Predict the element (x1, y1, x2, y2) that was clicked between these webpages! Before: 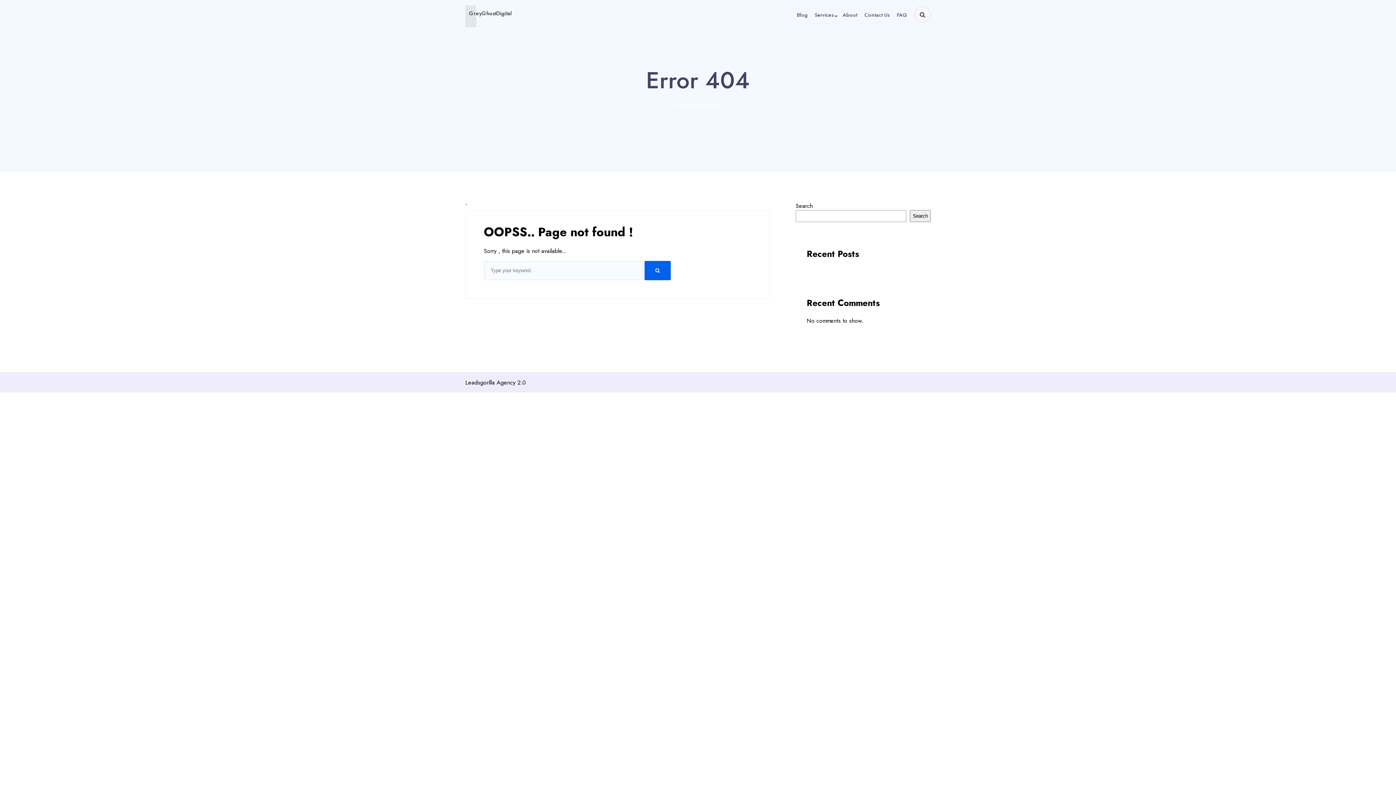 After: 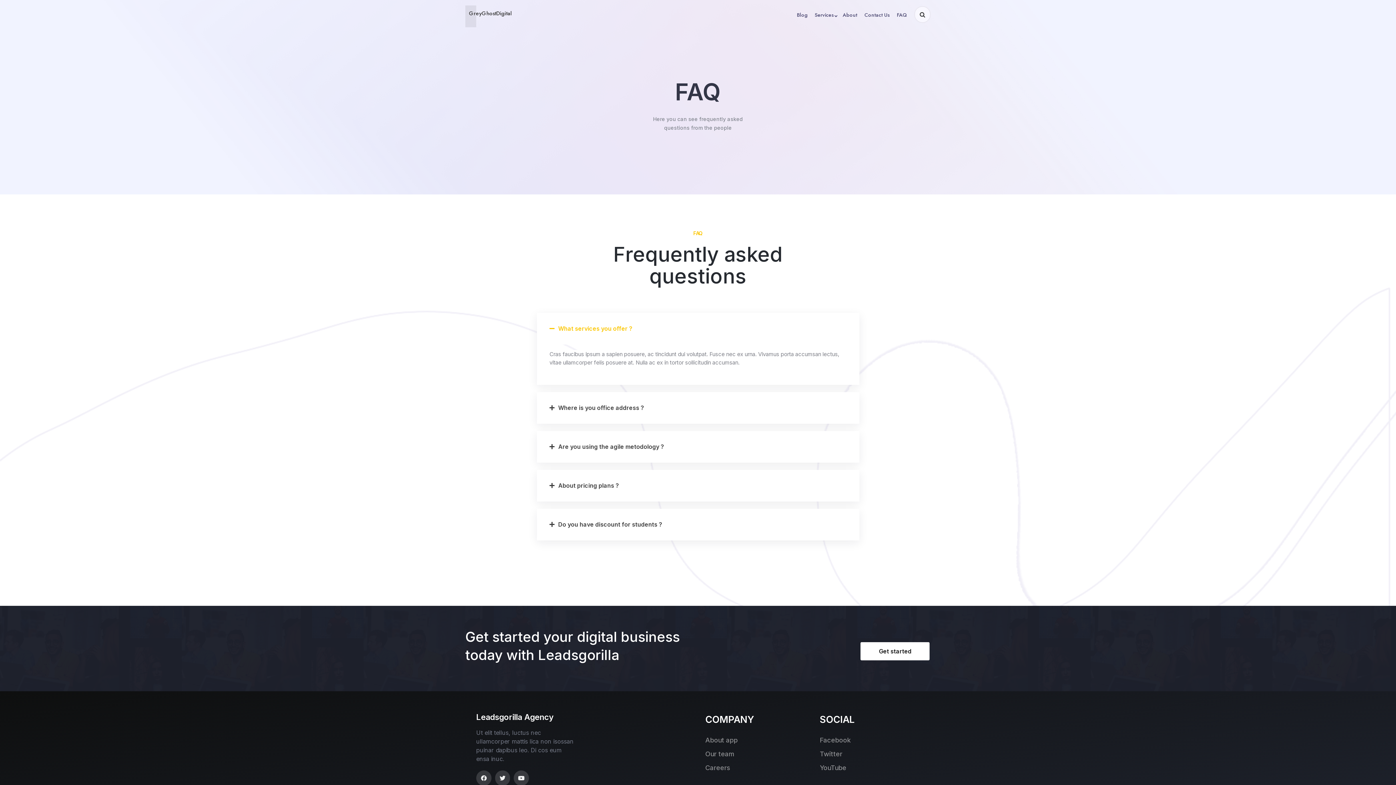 Action: bbox: (897, 11, 907, 18) label: FAQ